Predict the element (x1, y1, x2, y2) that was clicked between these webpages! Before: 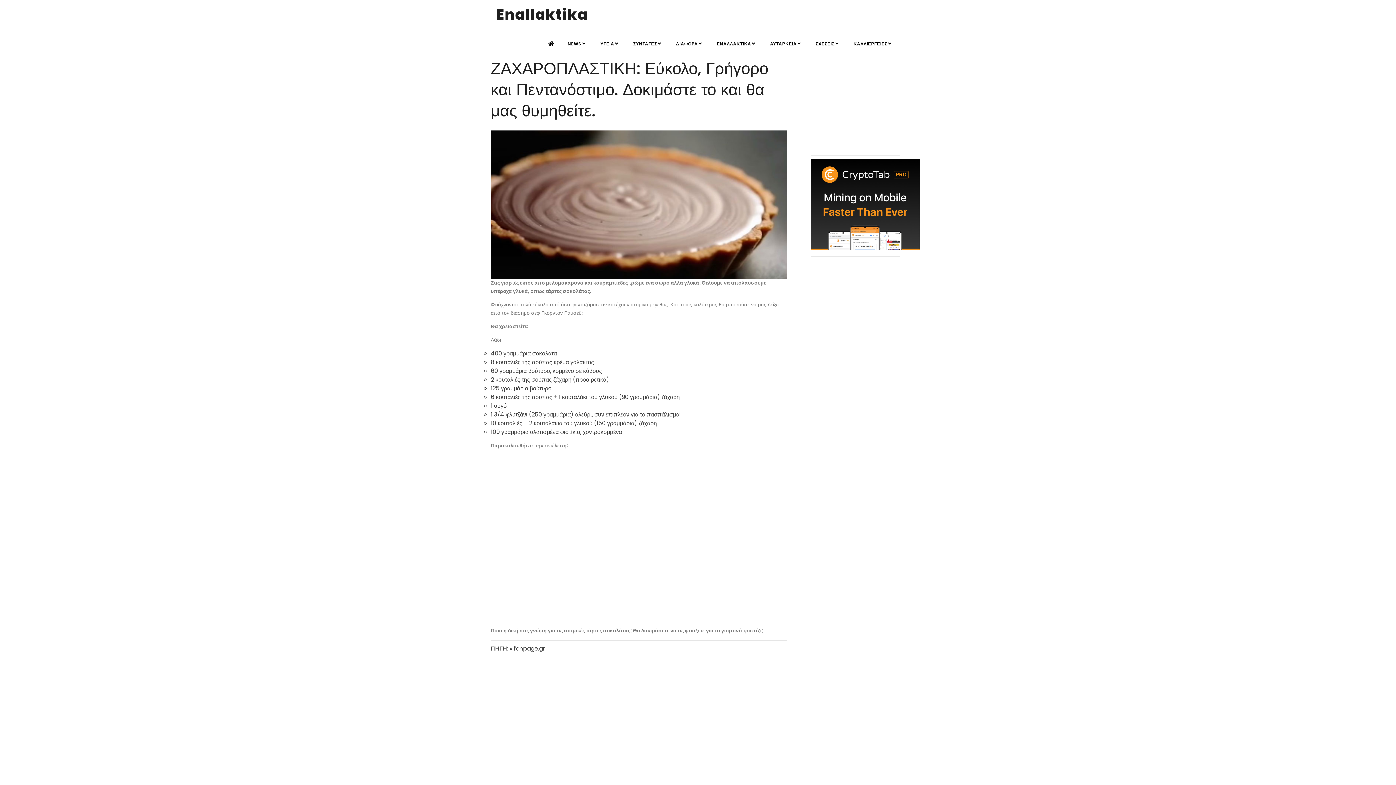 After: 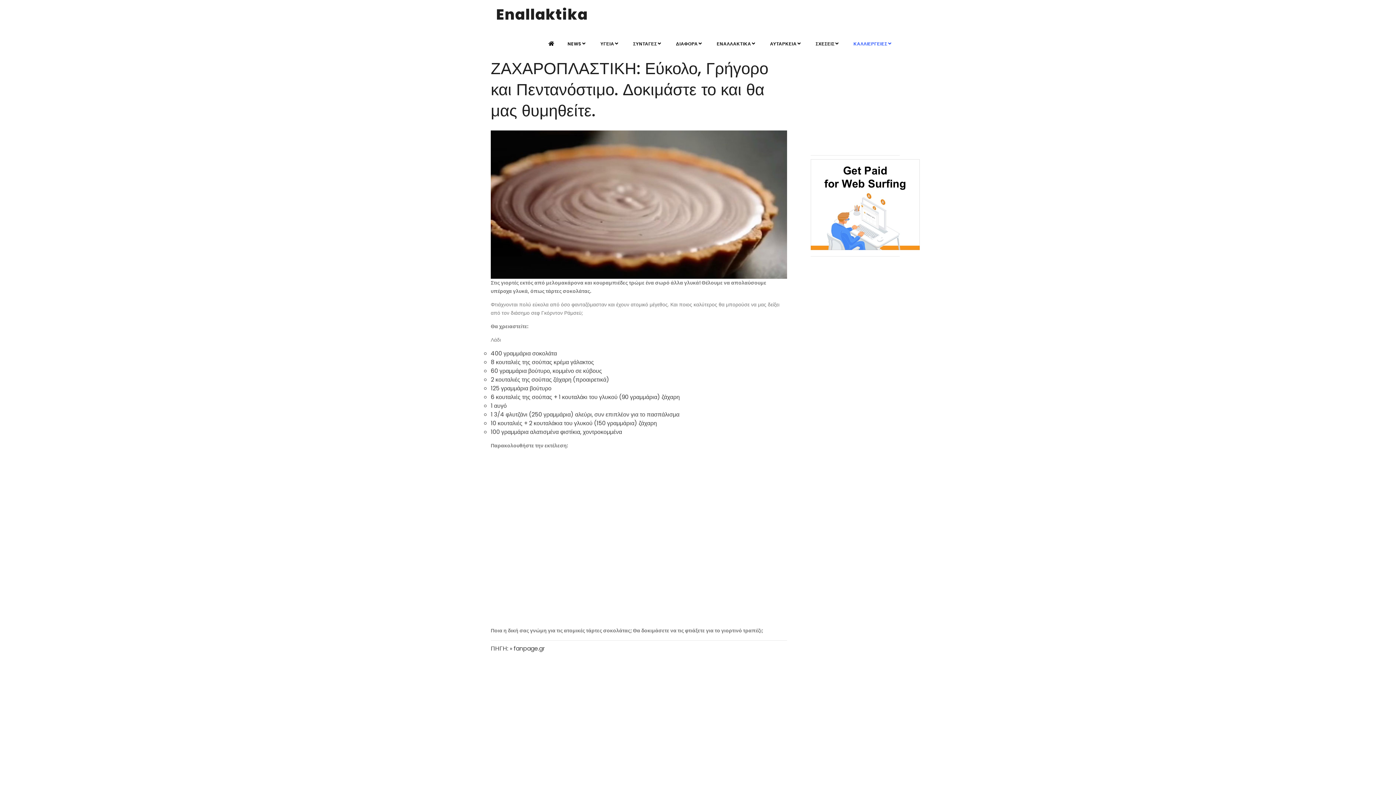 Action: label: ΚΑΛΛΙΕΡΓΕΙΕΣ bbox: (849, 37, 900, 50)